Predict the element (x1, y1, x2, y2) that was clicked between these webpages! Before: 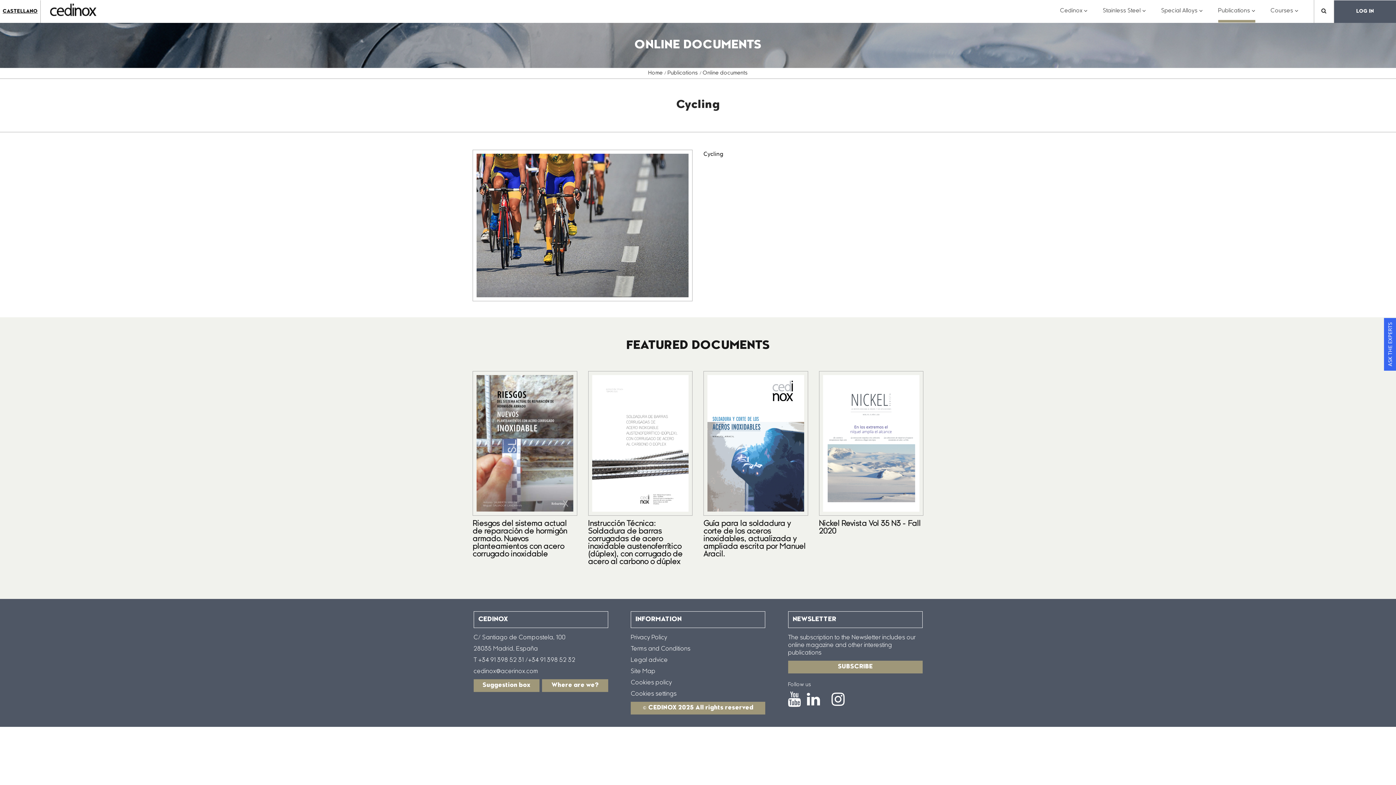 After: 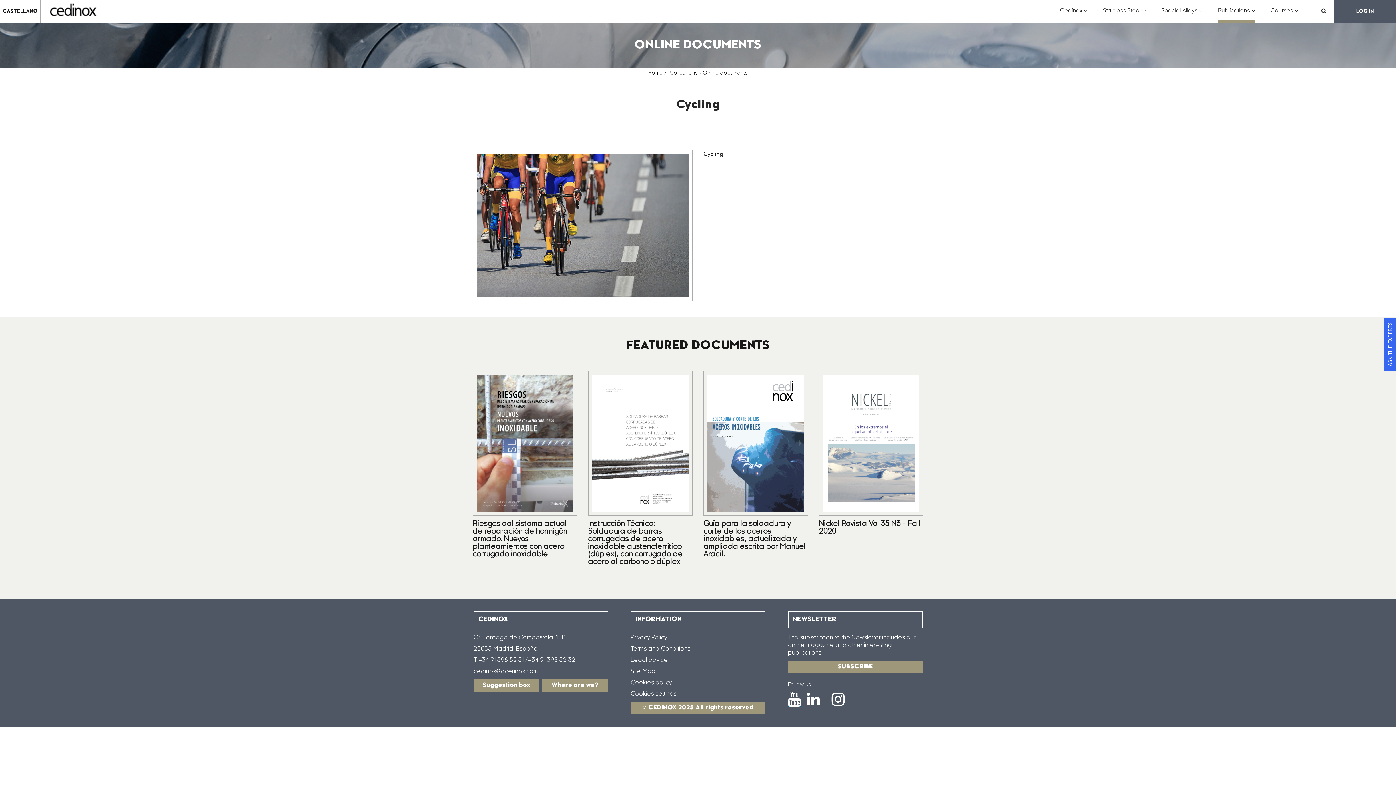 Action: label: Icono de Youtube bbox: (788, 701, 801, 707)